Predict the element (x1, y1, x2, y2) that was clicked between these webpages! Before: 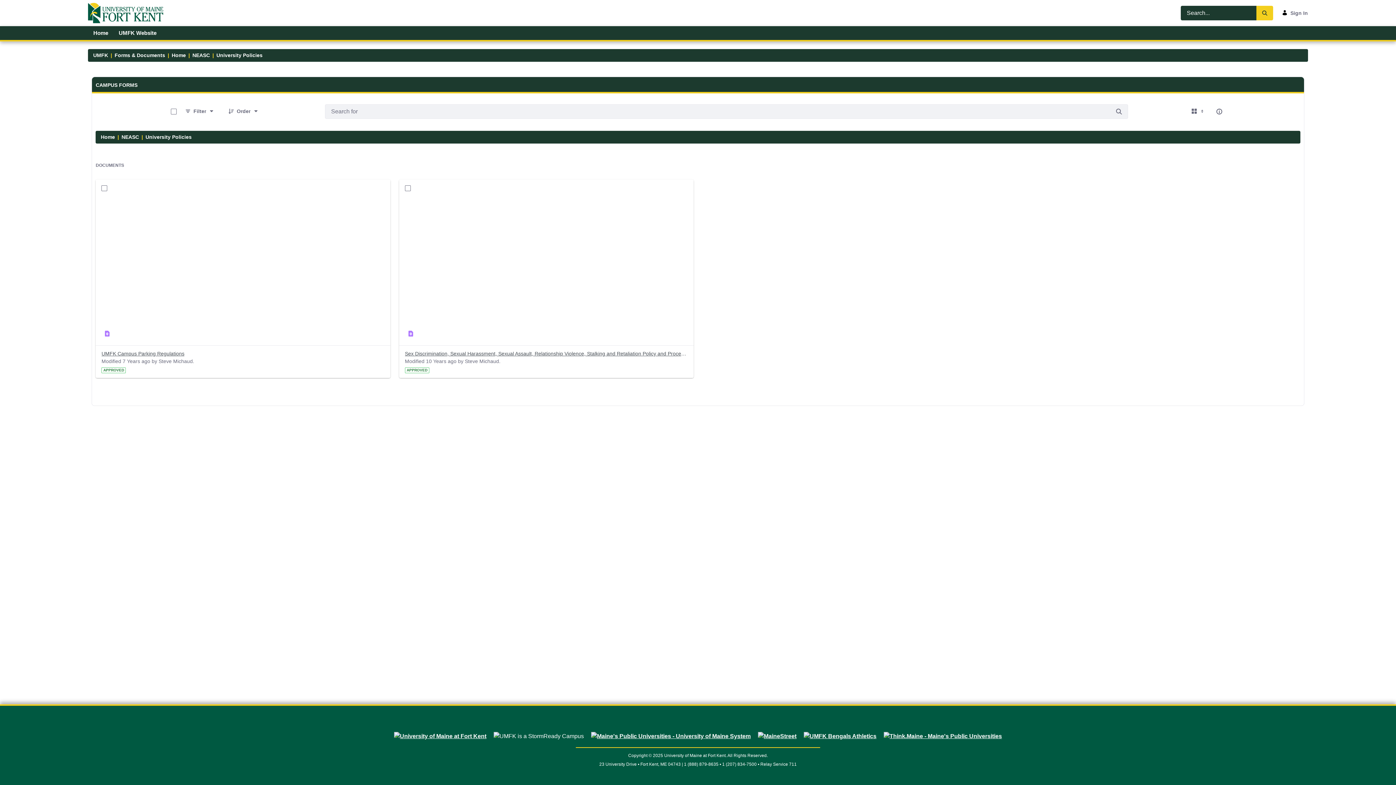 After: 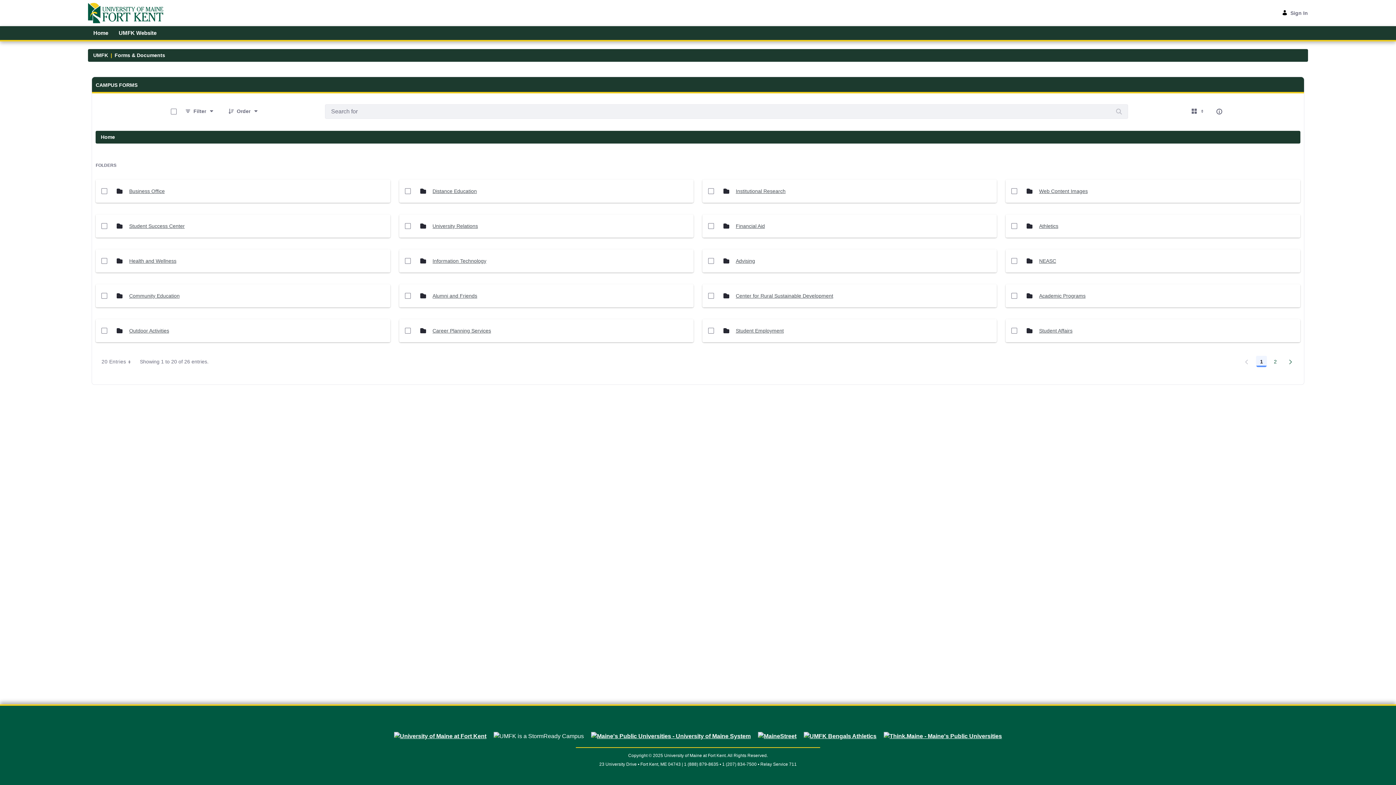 Action: bbox: (114, 51, 165, 59) label: Forms & Documents